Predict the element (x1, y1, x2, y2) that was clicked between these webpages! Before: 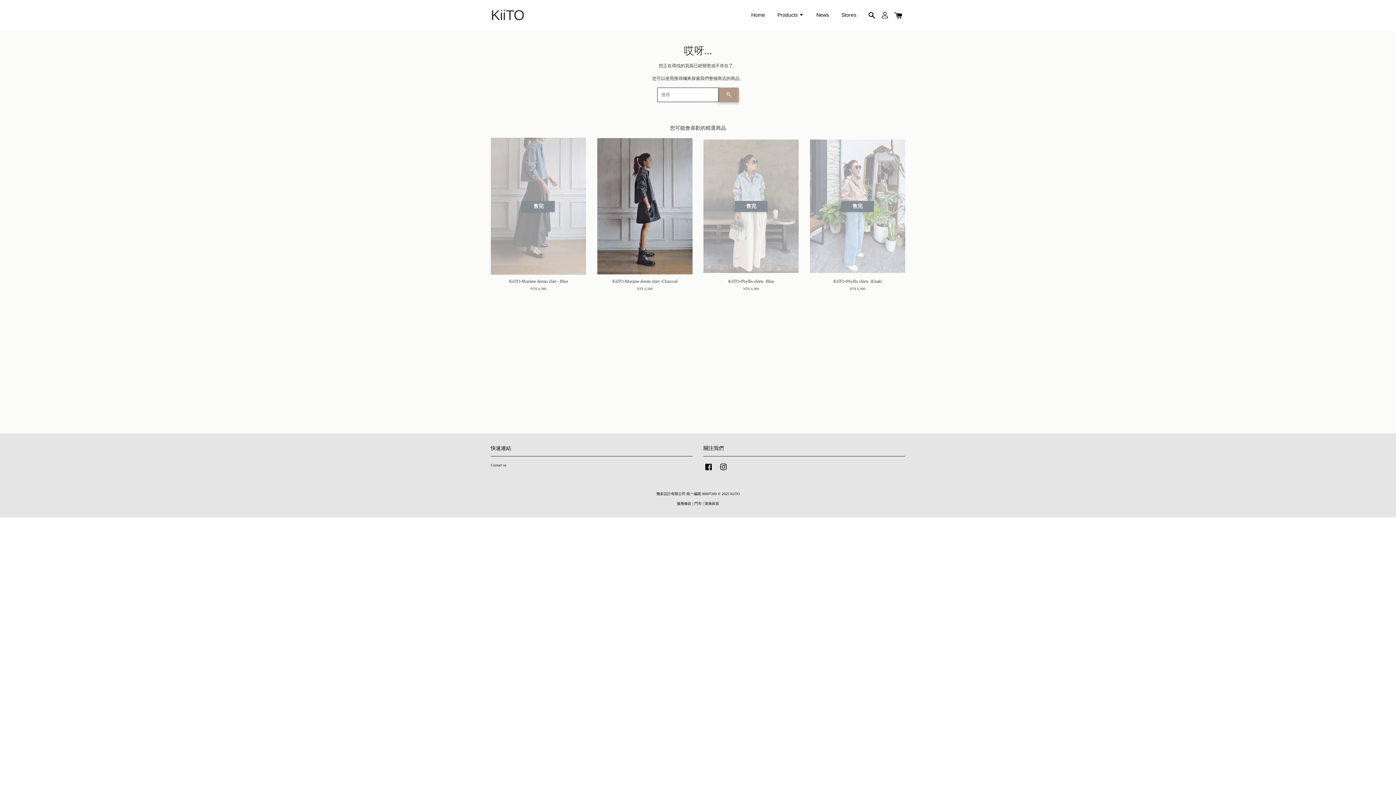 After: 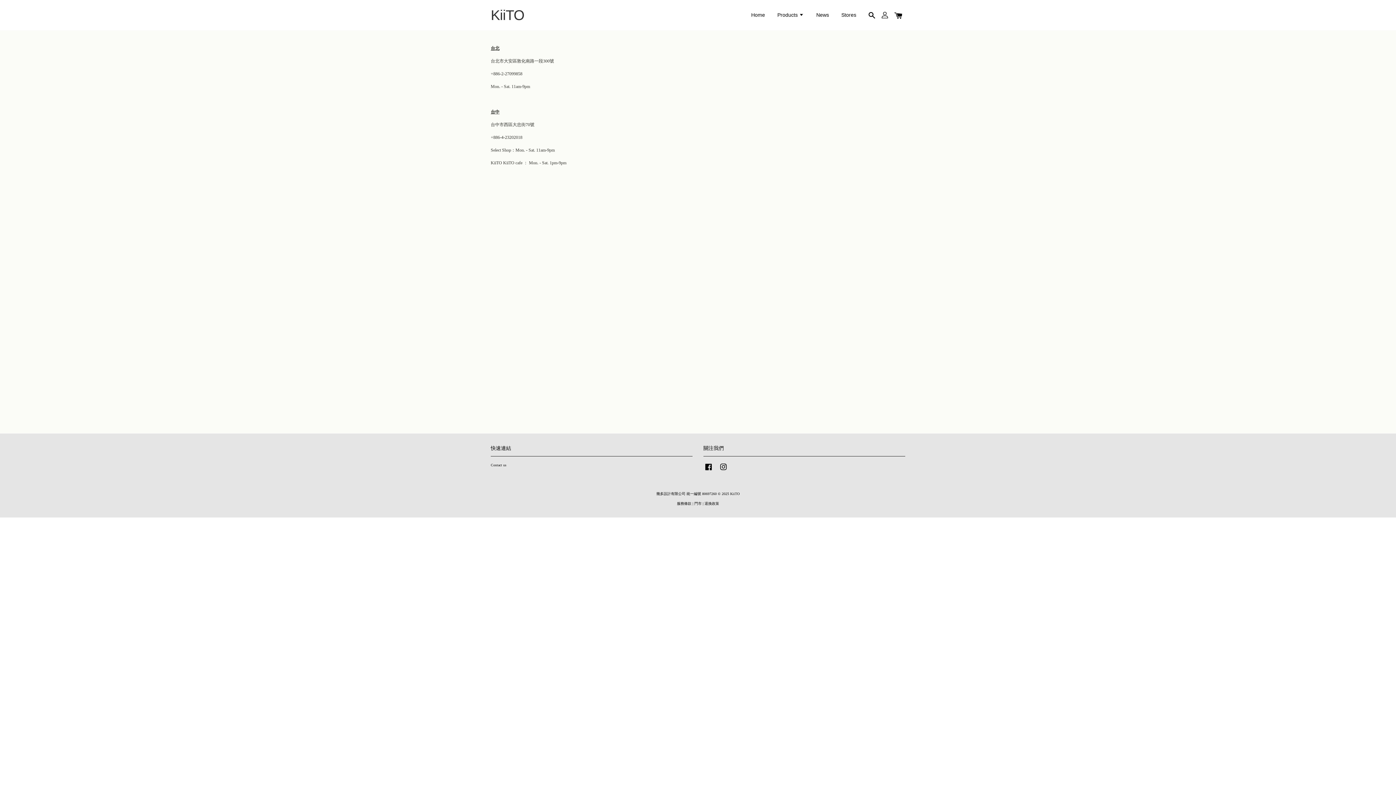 Action: label: 門市 bbox: (694, 501, 701, 505)